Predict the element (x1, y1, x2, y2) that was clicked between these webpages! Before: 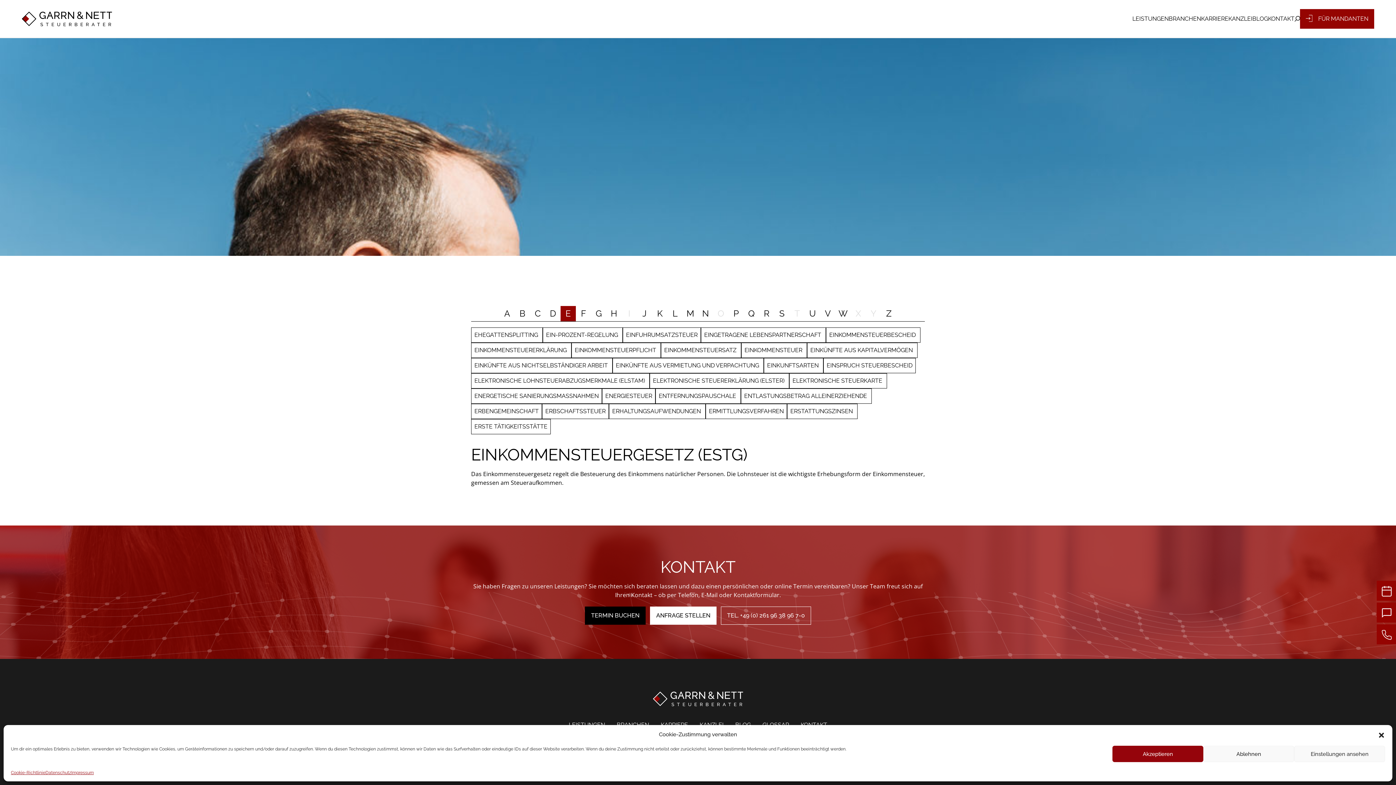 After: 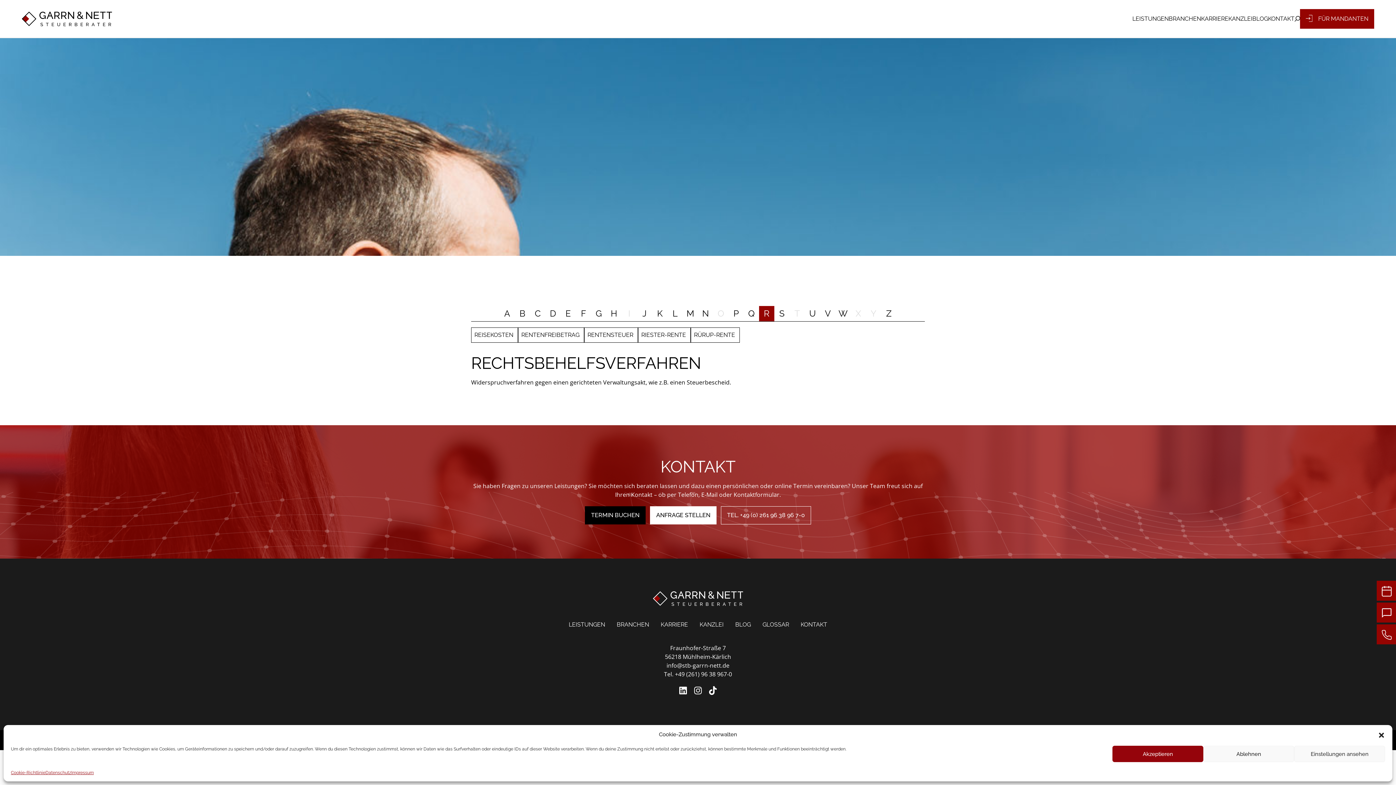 Action: bbox: (764, 307, 769, 320) label: R